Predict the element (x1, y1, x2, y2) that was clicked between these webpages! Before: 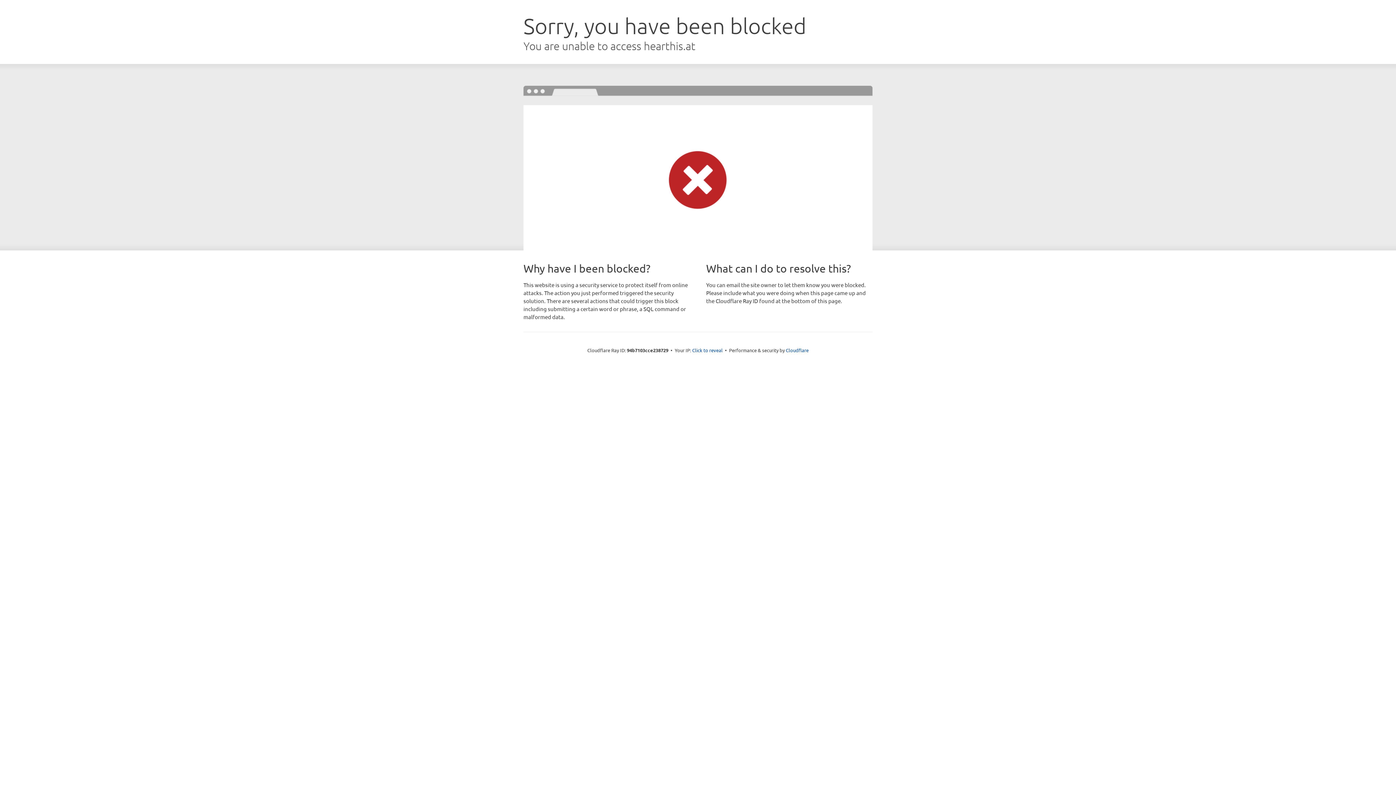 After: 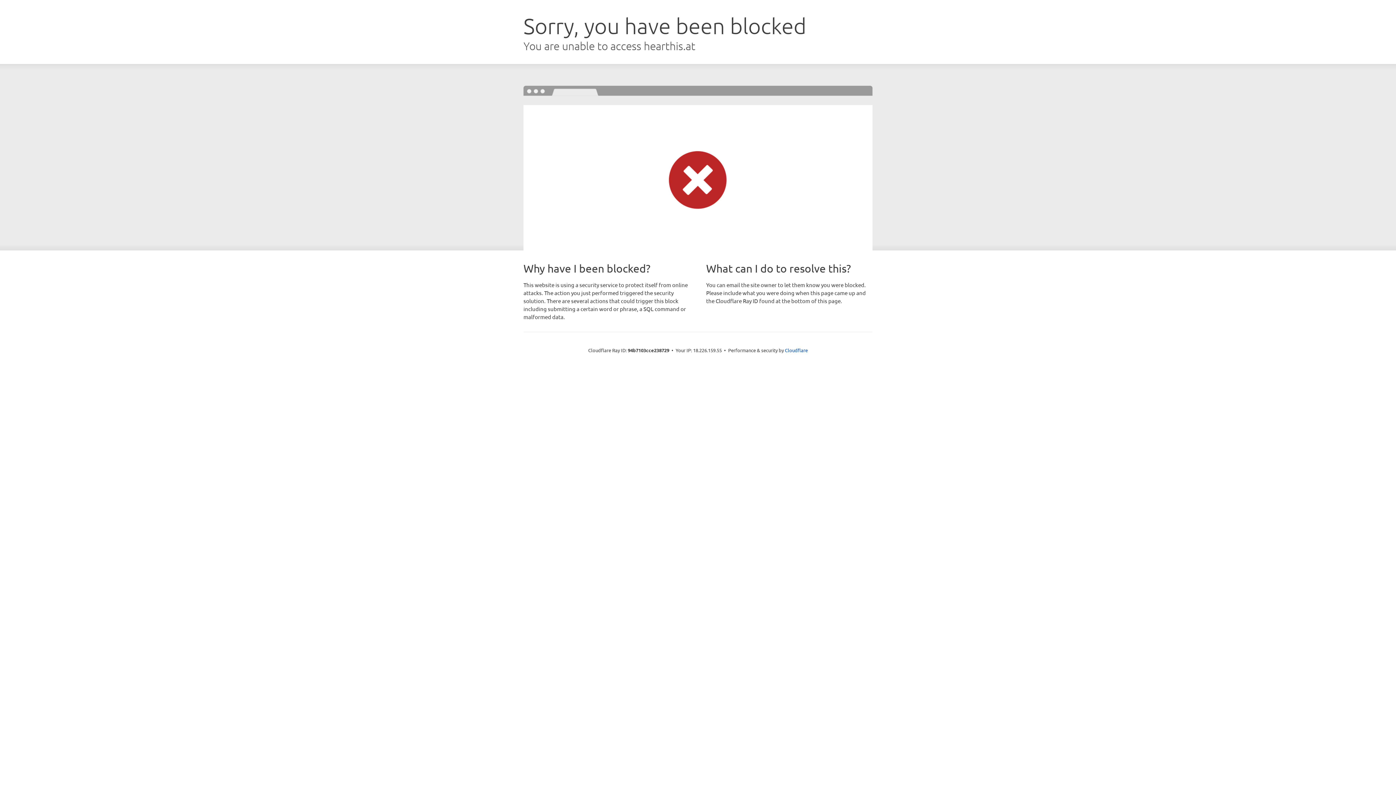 Action: bbox: (692, 346, 722, 353) label: Click to reveal